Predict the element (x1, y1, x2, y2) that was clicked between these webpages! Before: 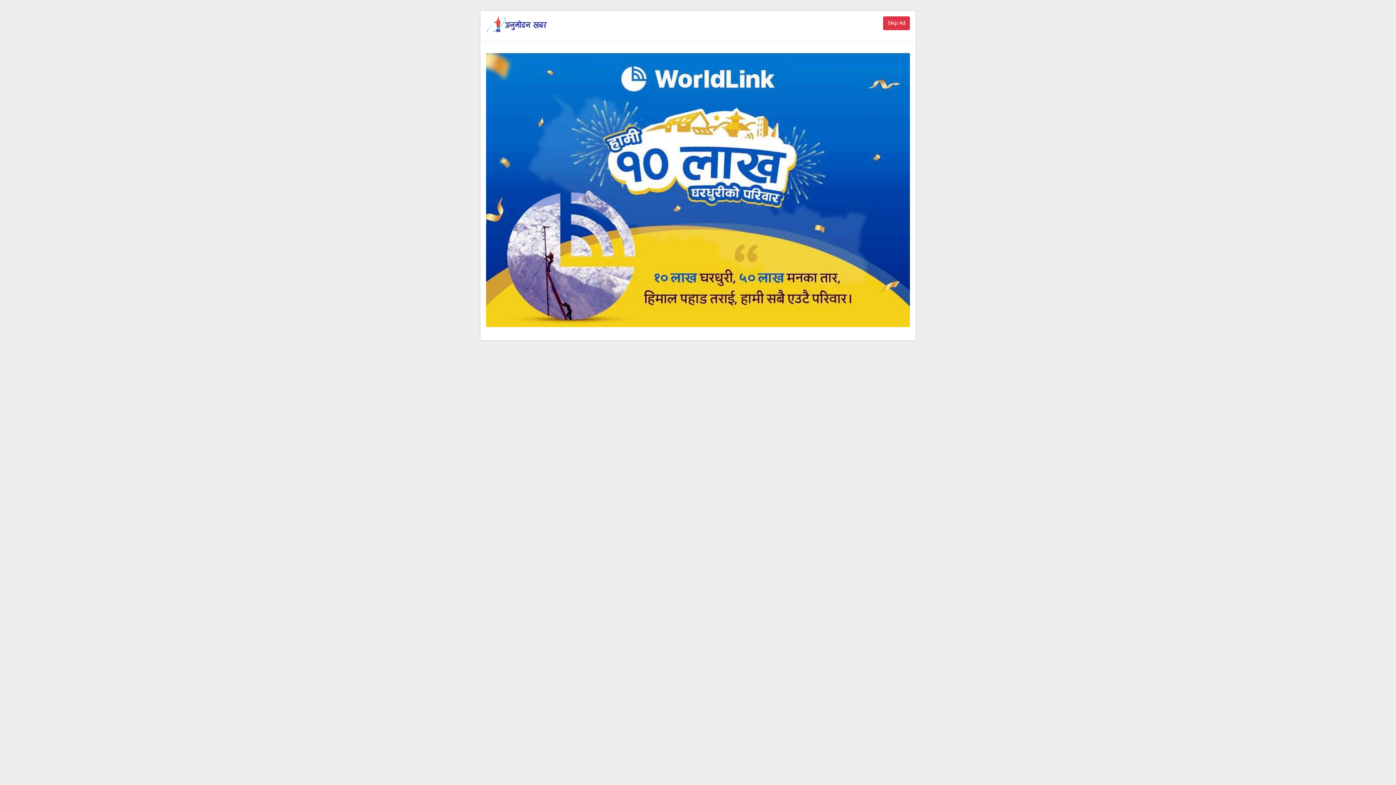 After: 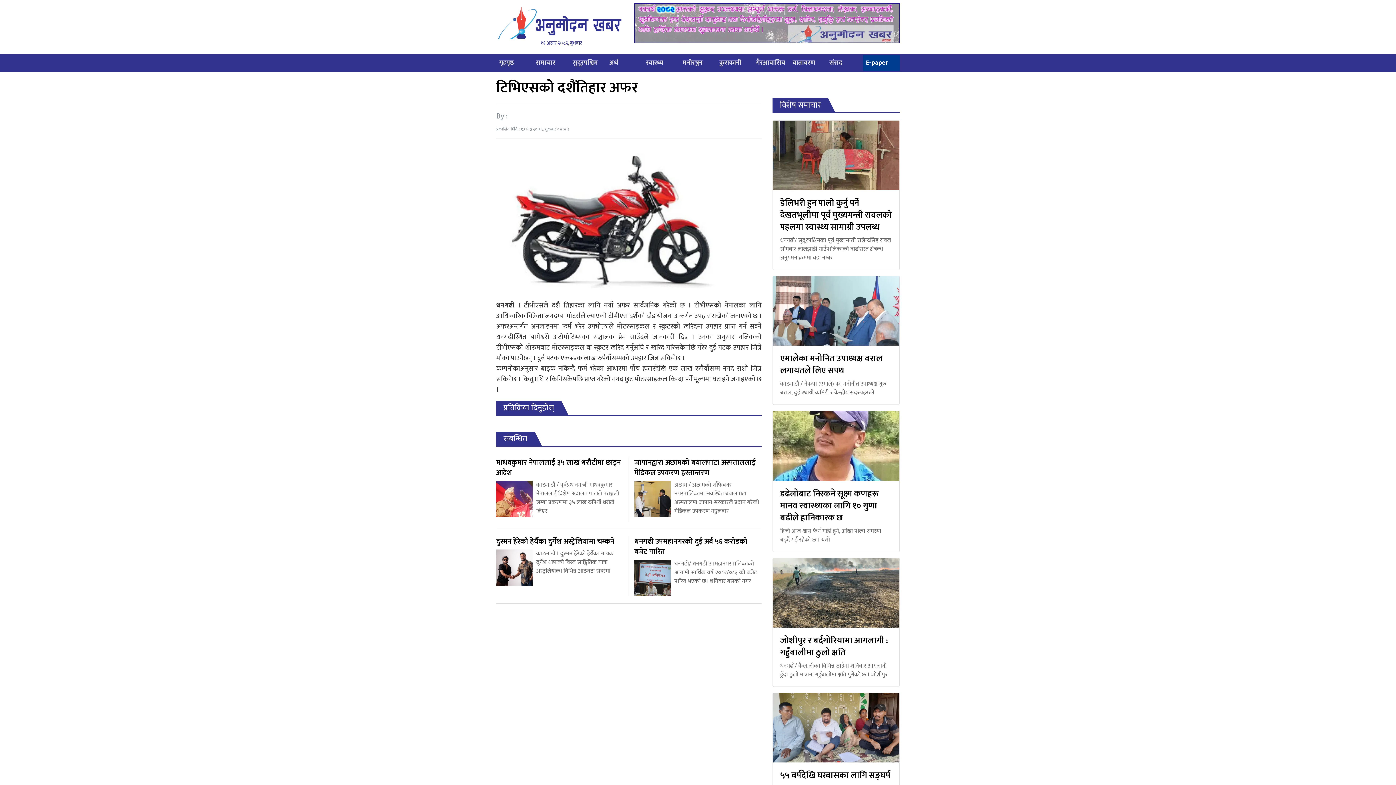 Action: label: Skip Ad bbox: (883, 16, 910, 30)